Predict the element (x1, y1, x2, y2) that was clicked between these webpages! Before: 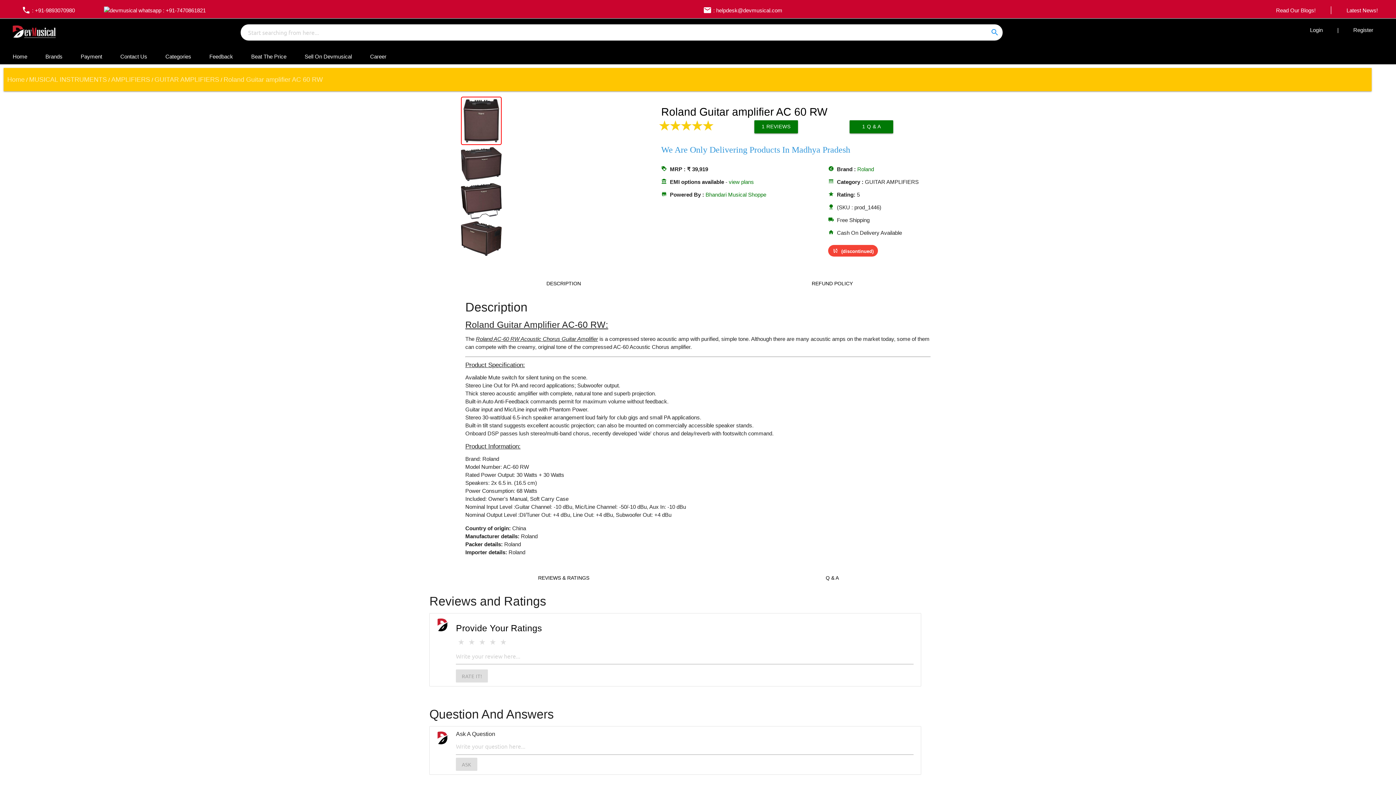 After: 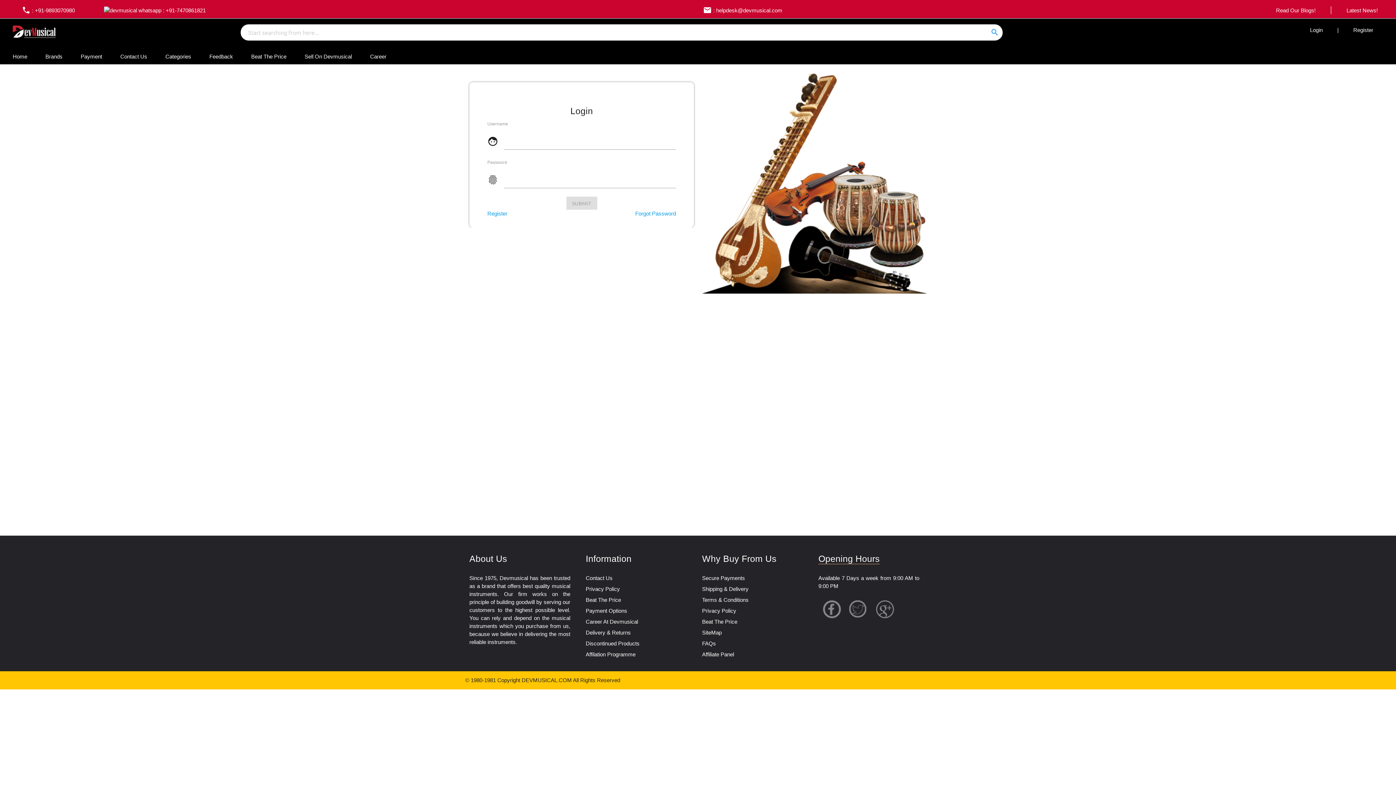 Action: bbox: (1295, 26, 1337, 33) label: Login